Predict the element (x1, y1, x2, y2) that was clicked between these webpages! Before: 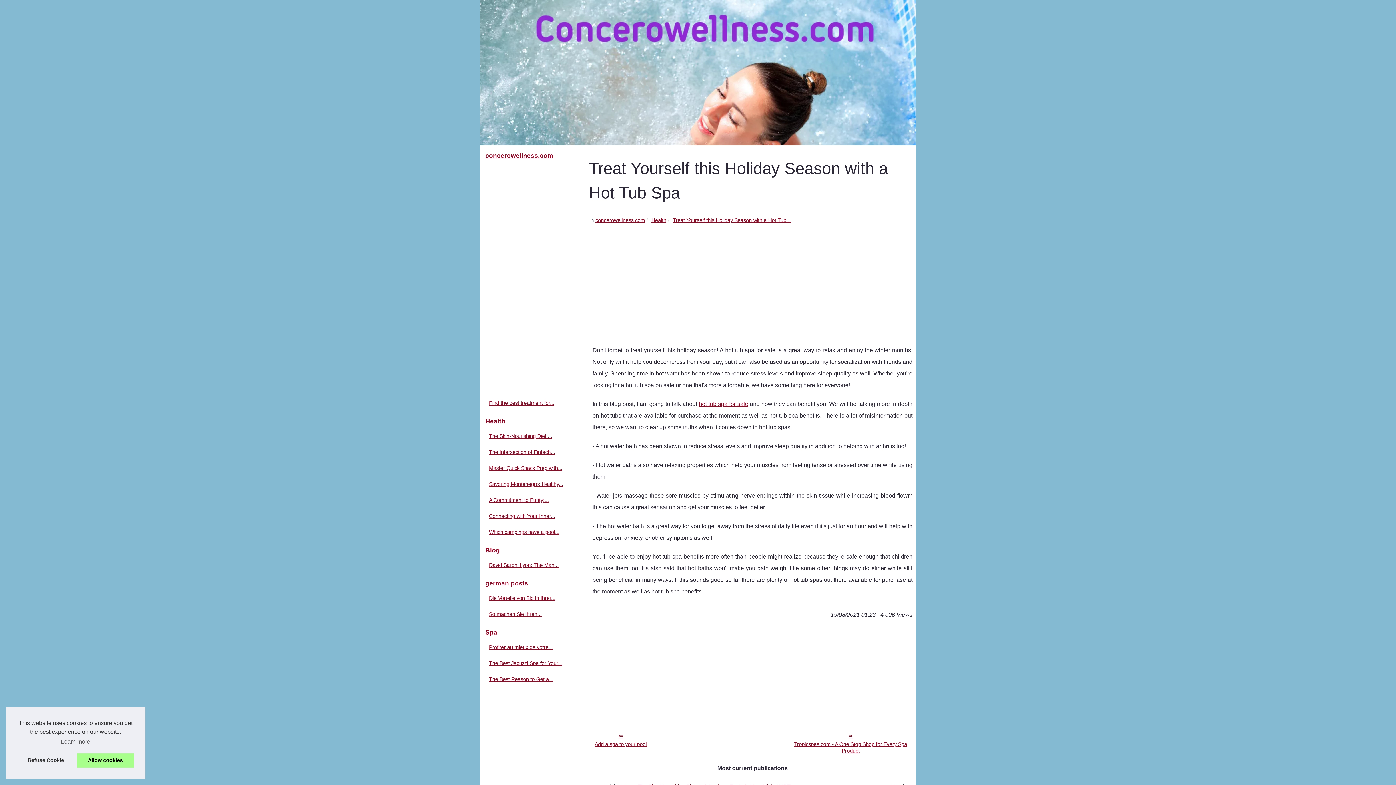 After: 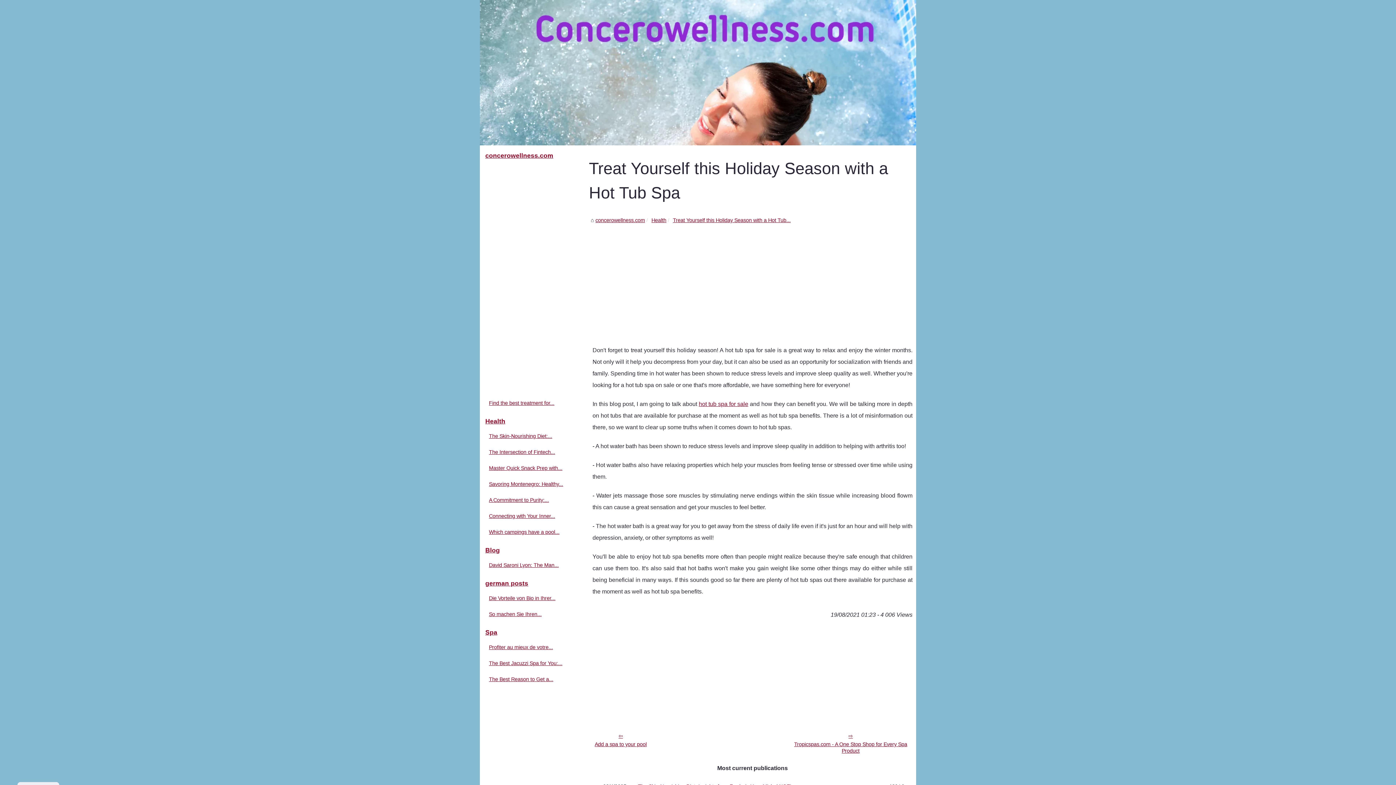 Action: bbox: (17, 753, 74, 768) label: deny cookies